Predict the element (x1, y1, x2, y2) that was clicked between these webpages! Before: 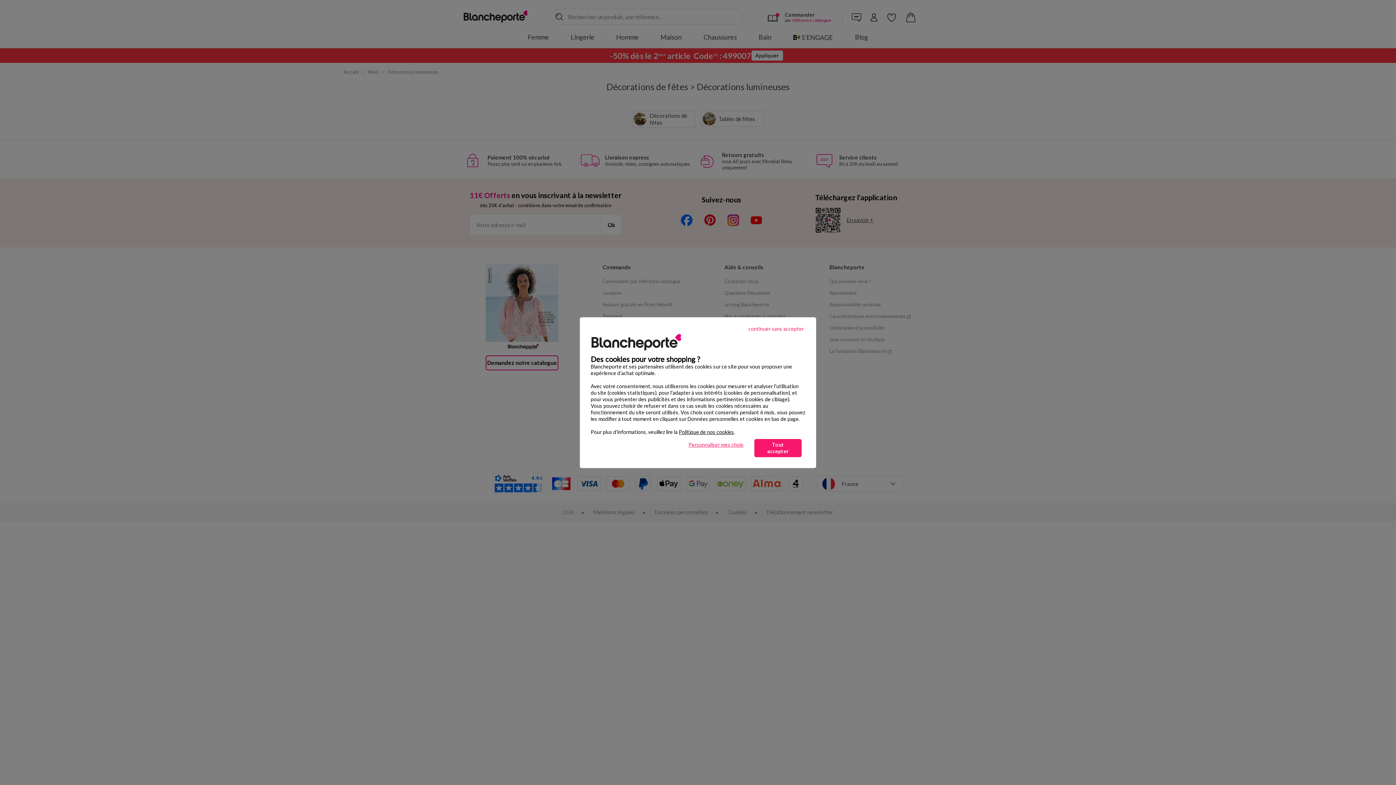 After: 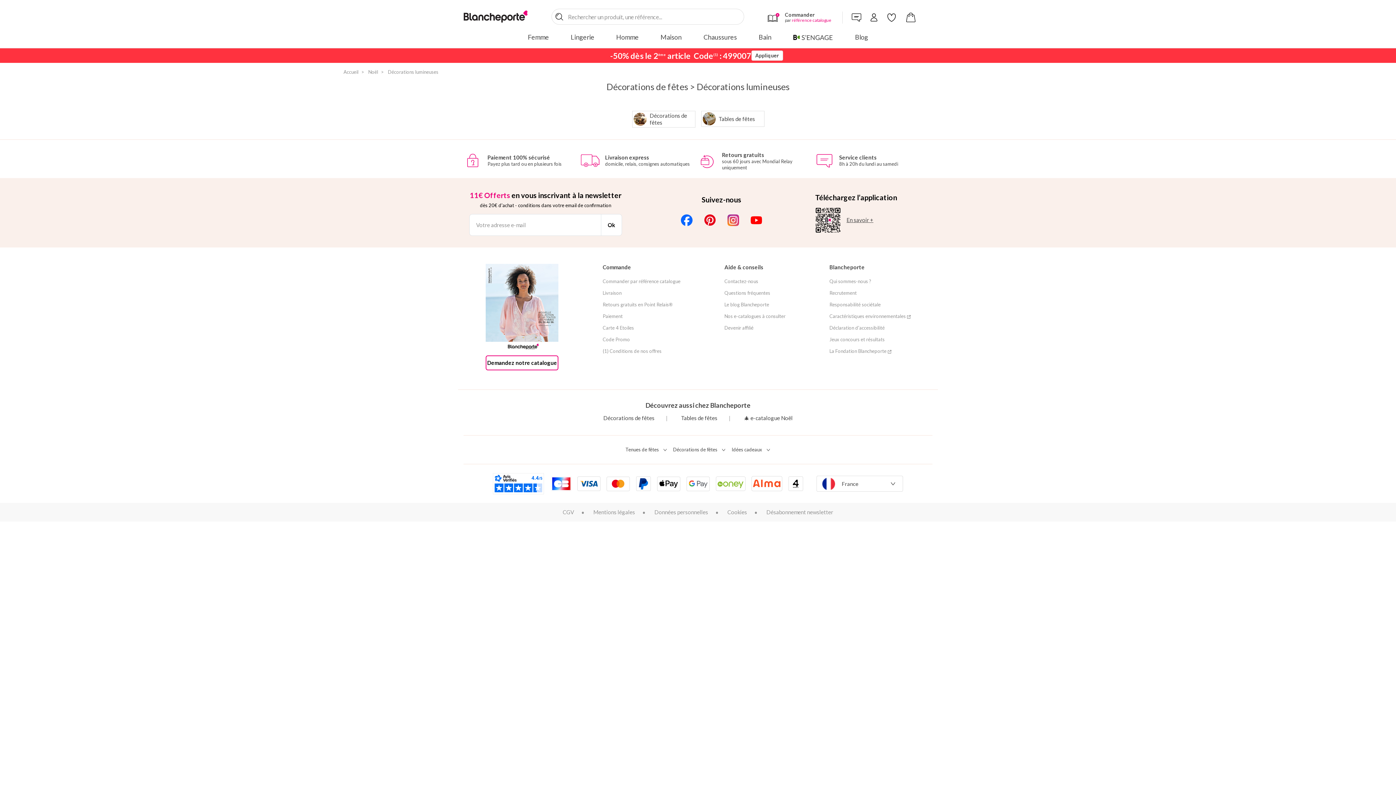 Action: label: continuer sans accepter bbox: (740, 320, 812, 337)